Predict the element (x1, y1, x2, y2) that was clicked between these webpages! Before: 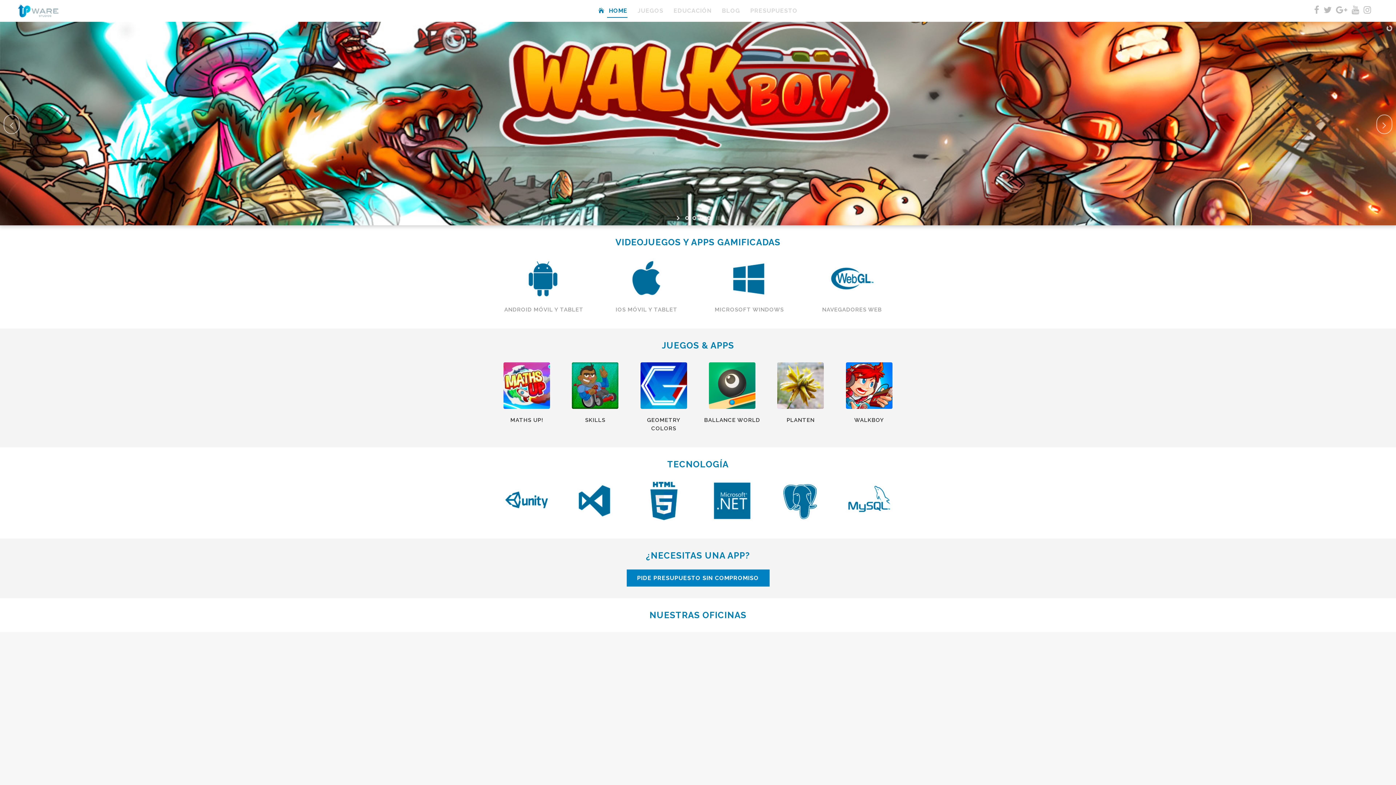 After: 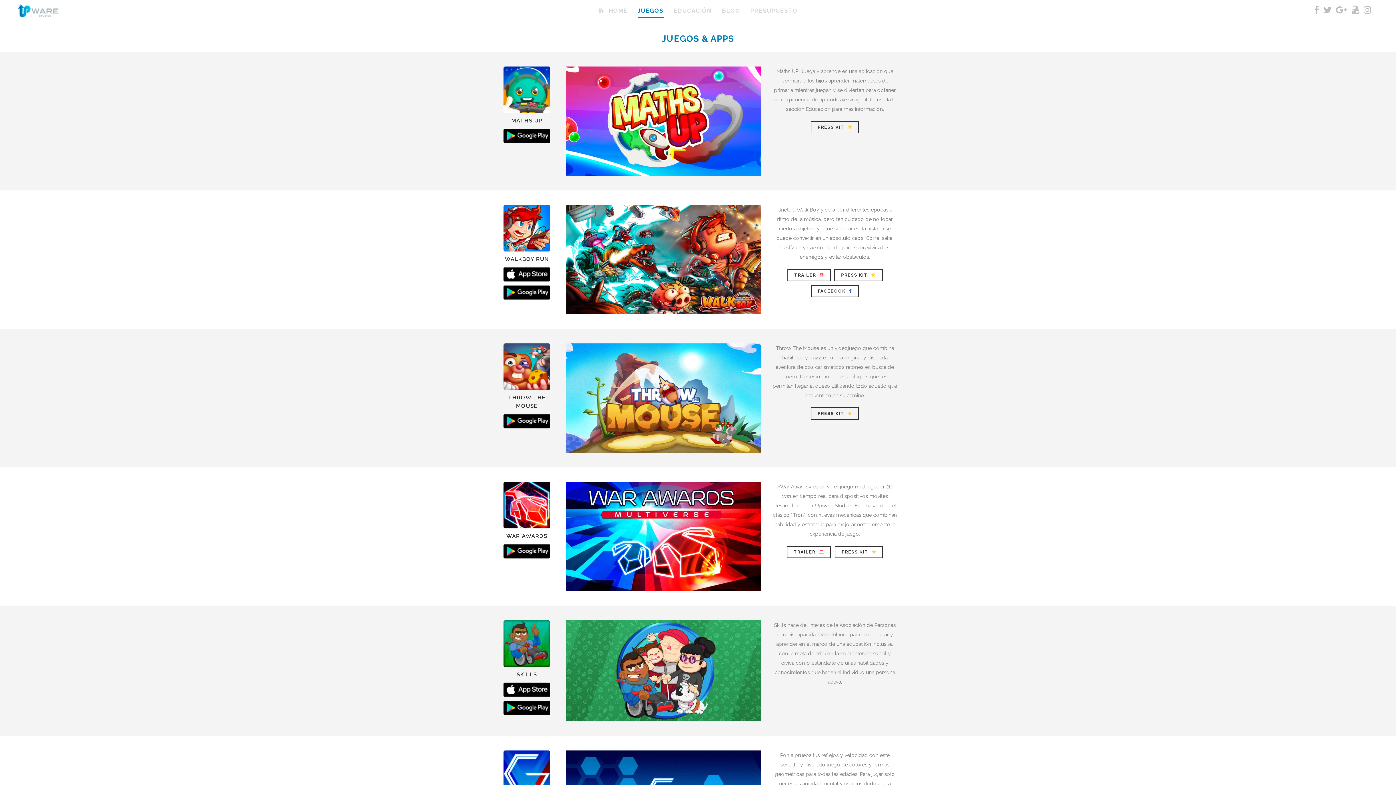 Action: bbox: (709, 364, 755, 370)